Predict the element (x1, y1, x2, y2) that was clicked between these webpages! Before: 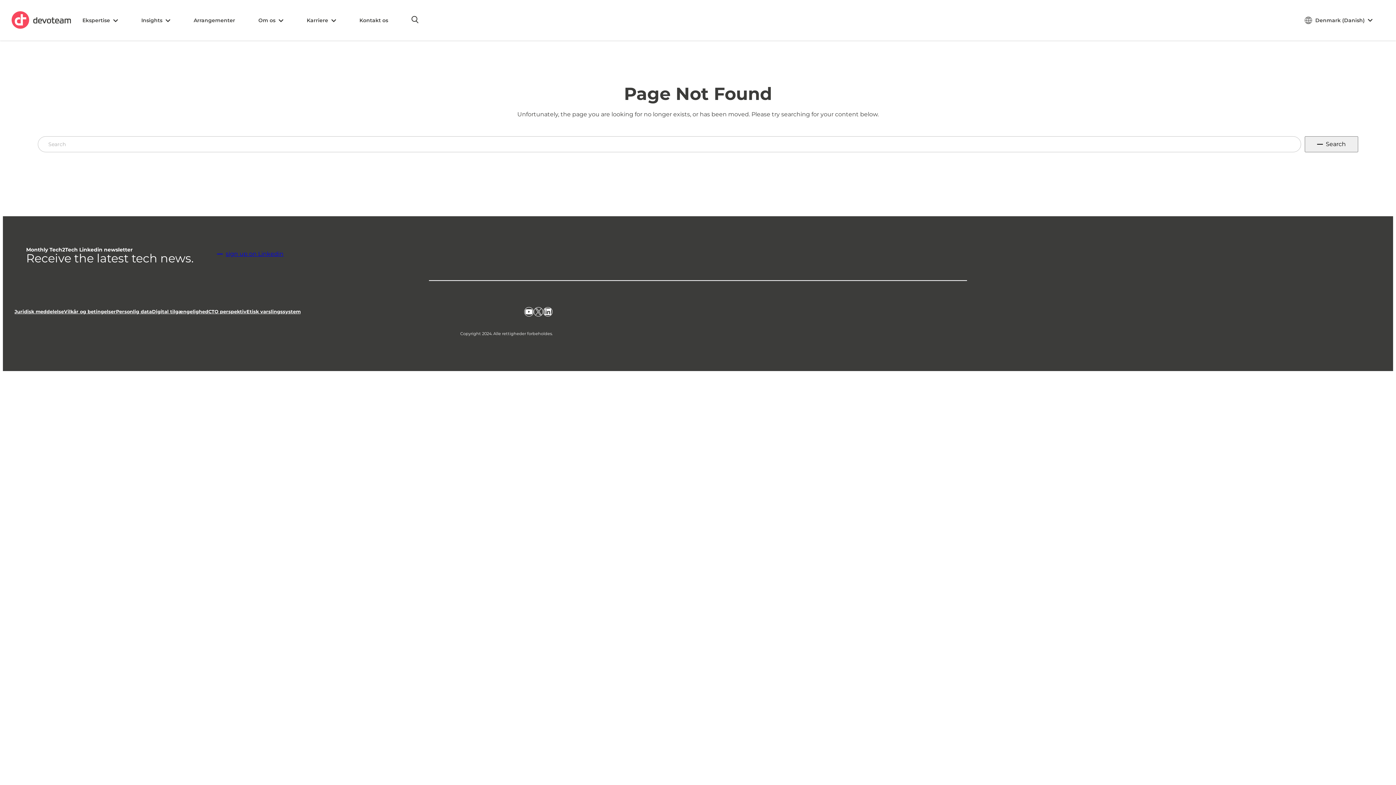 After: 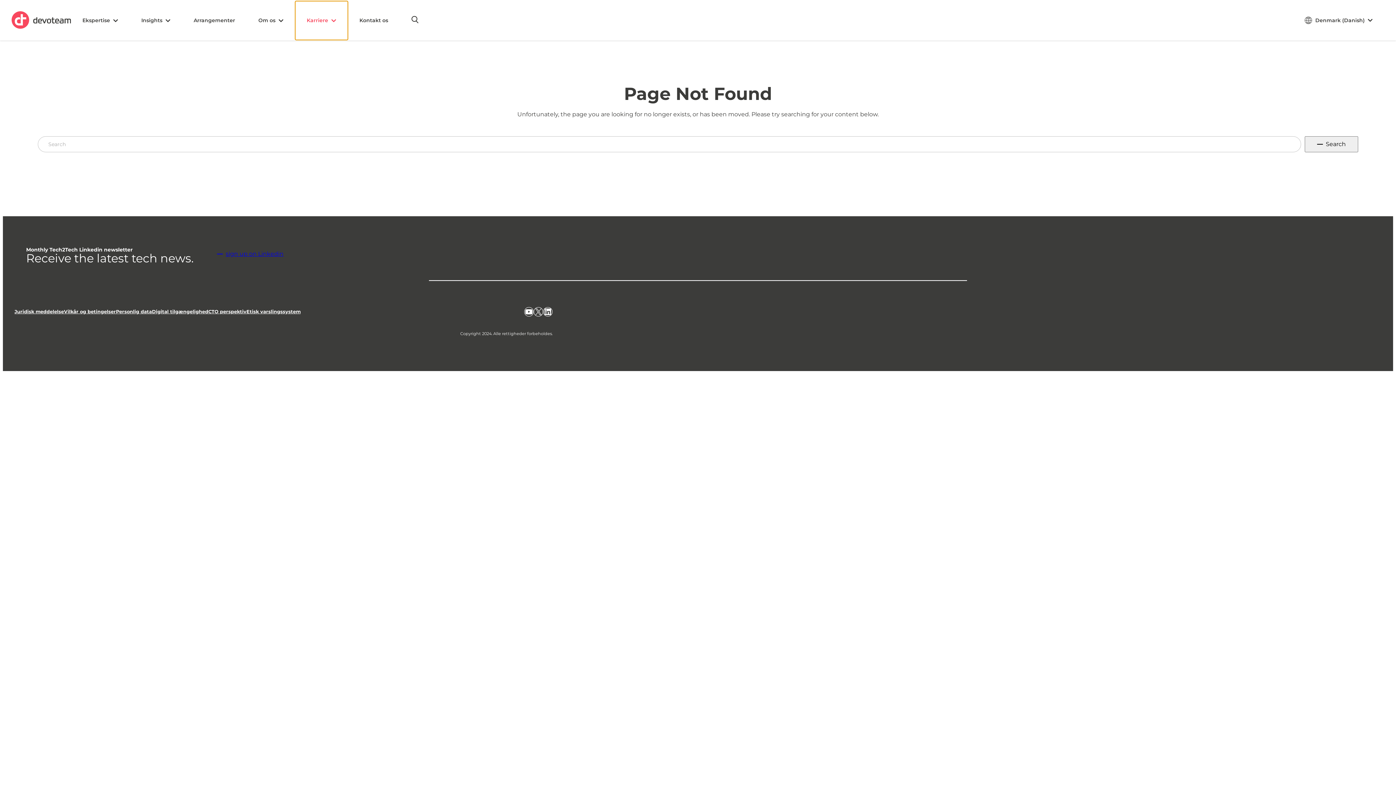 Action: label: Karriere bbox: (295, 1, 347, 40)